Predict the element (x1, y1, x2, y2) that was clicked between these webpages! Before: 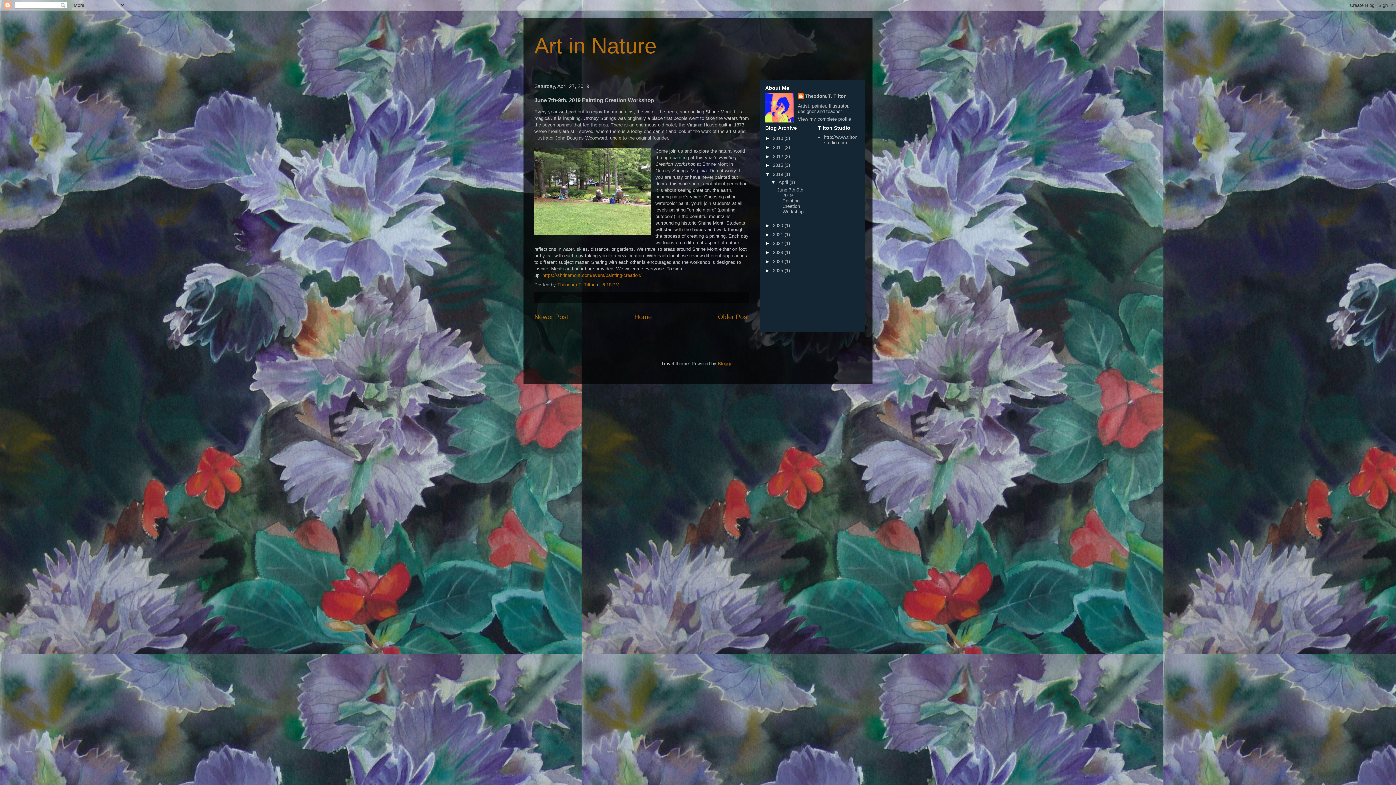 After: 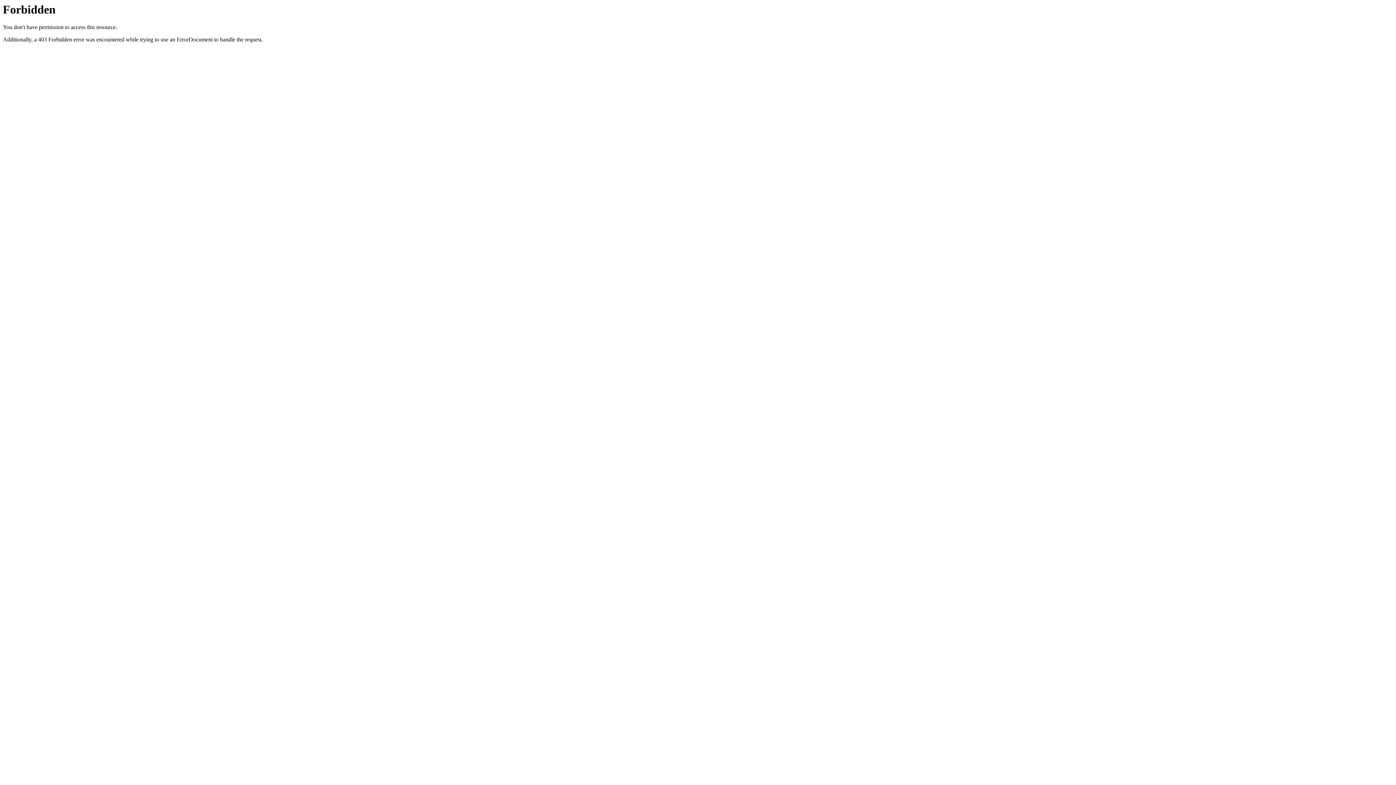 Action: bbox: (824, 134, 857, 145) label: http://www.tiltonstudio.com